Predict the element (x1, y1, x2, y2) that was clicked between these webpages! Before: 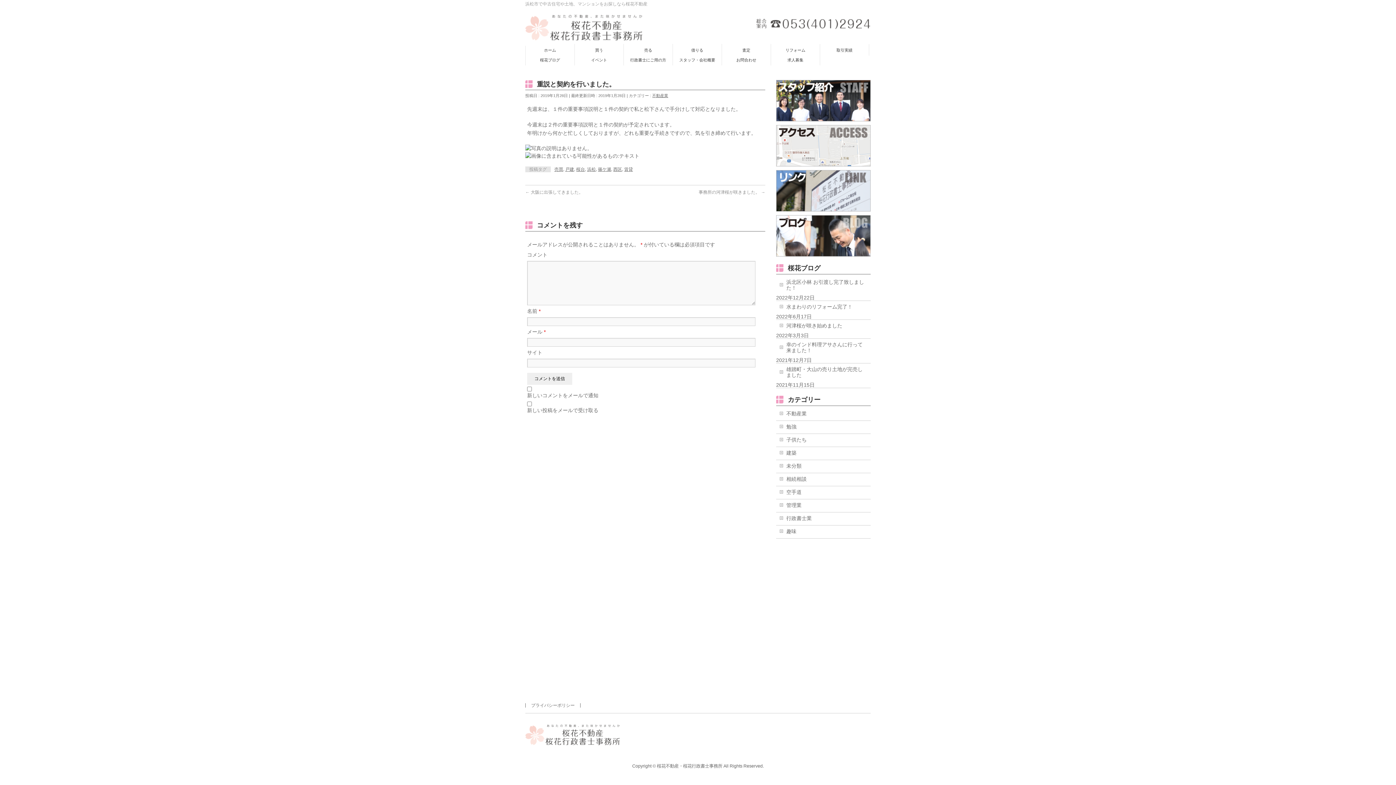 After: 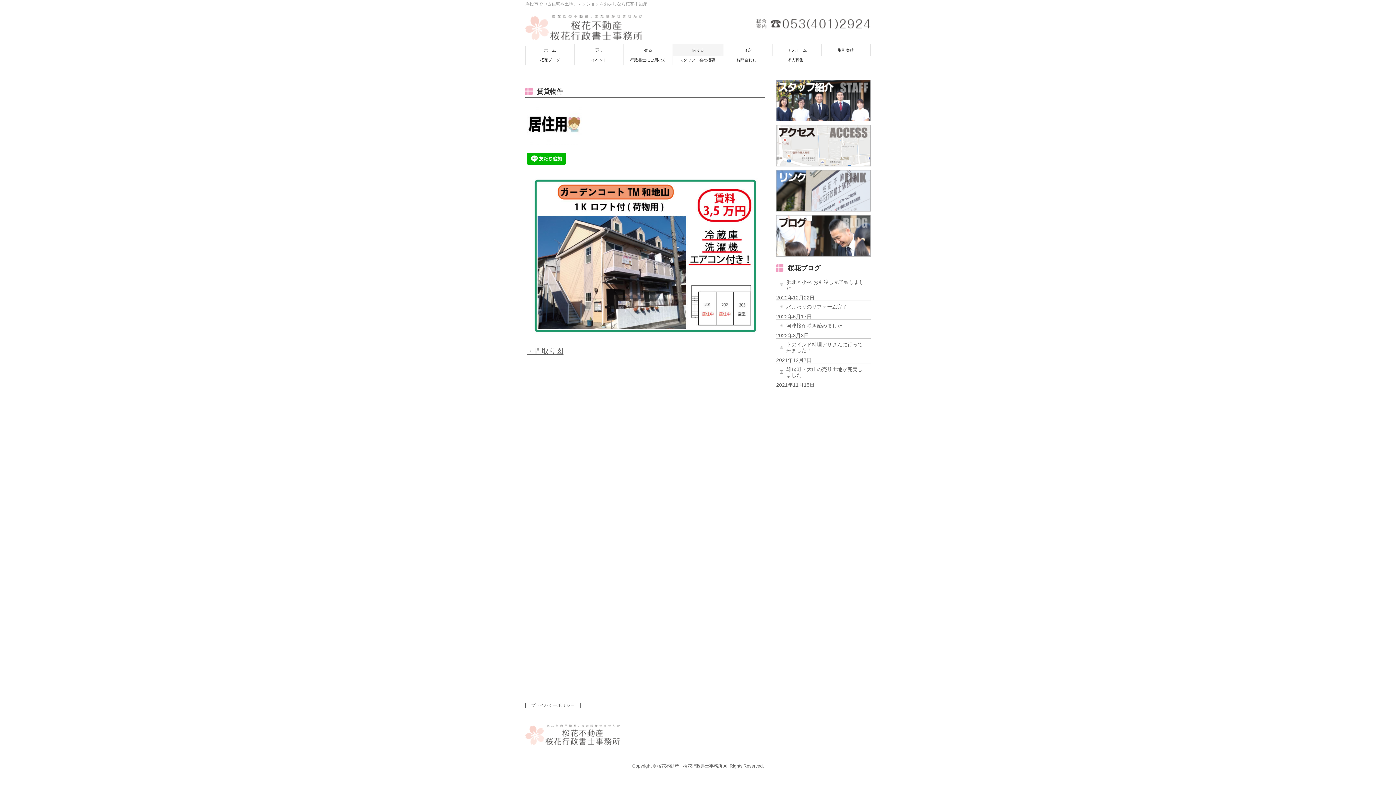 Action: label: 借りる bbox: (673, 44, 722, 55)